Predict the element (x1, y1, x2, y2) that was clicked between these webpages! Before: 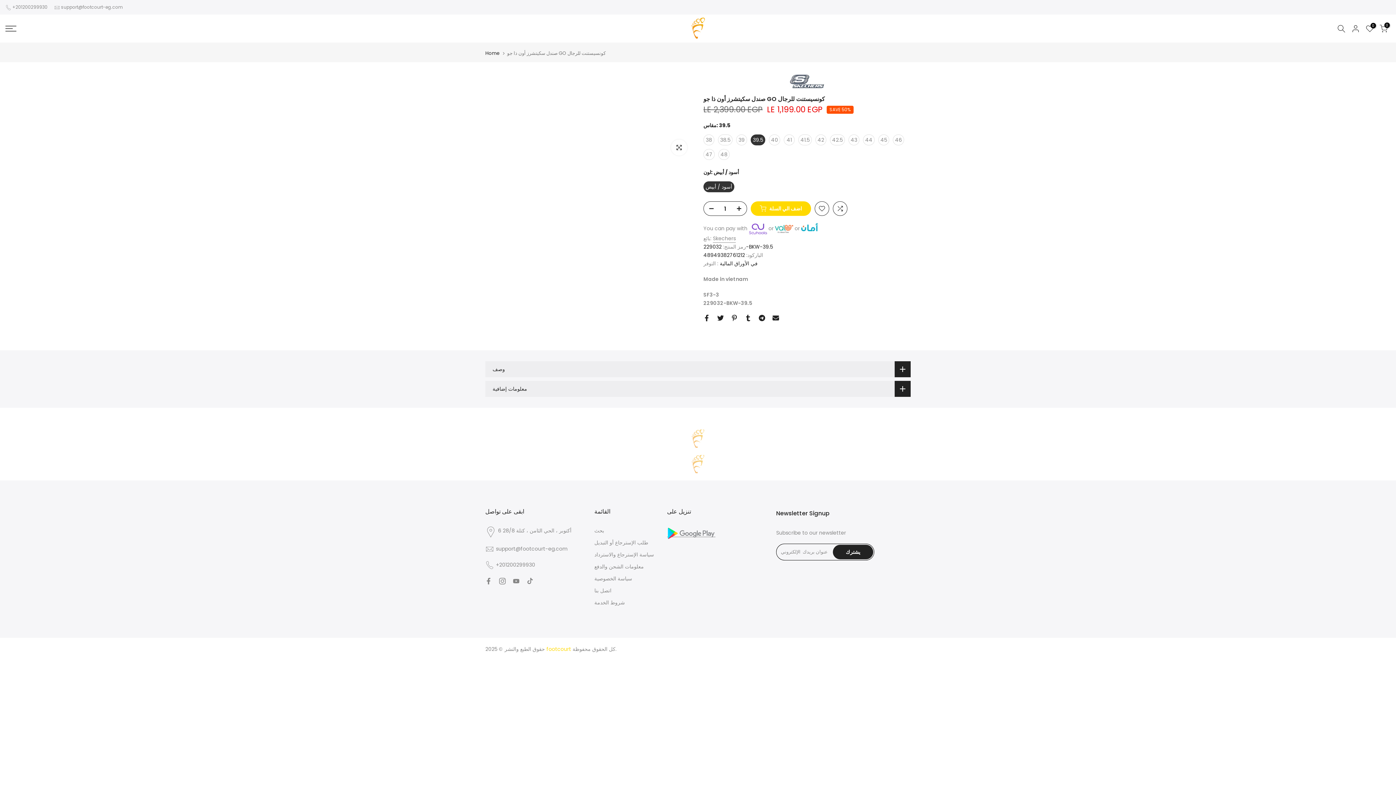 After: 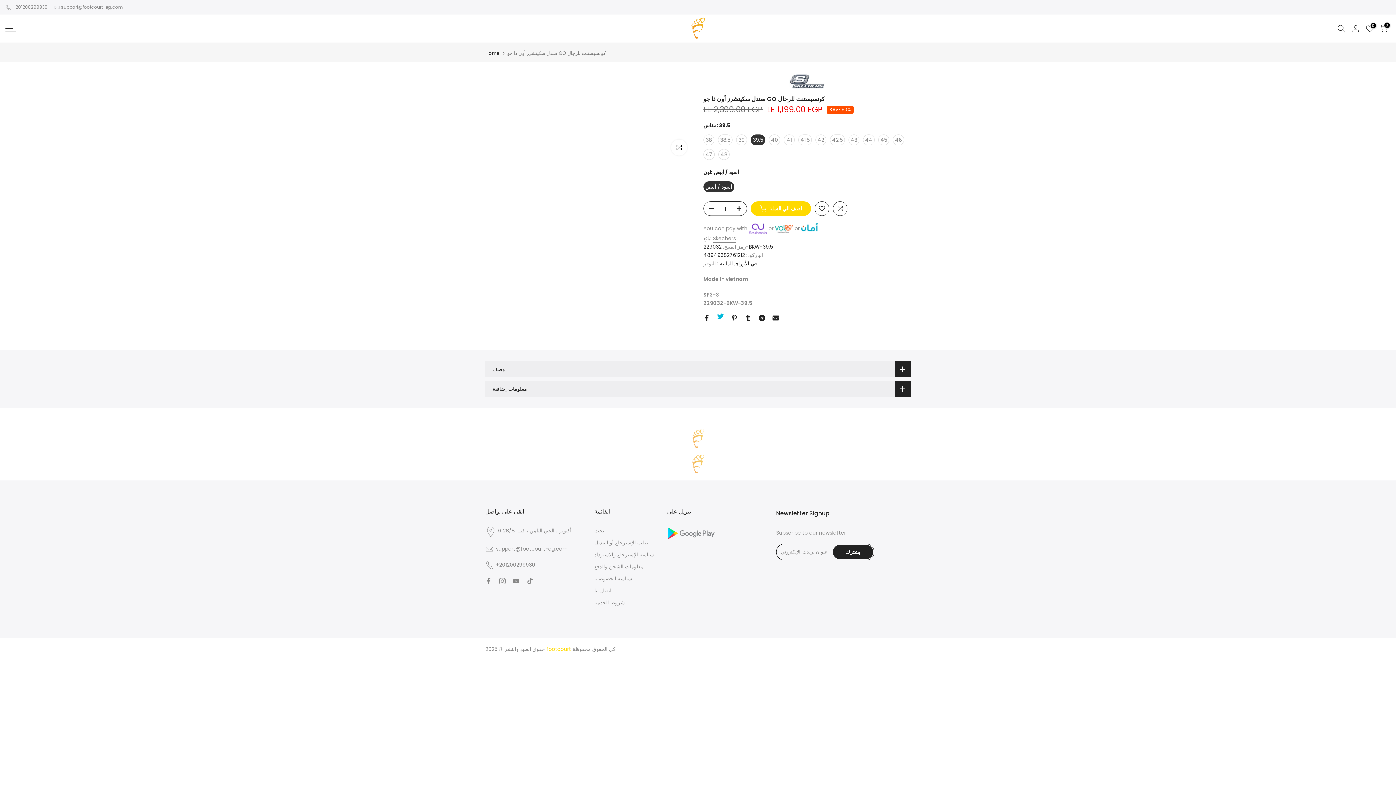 Action: bbox: (717, 314, 724, 321)